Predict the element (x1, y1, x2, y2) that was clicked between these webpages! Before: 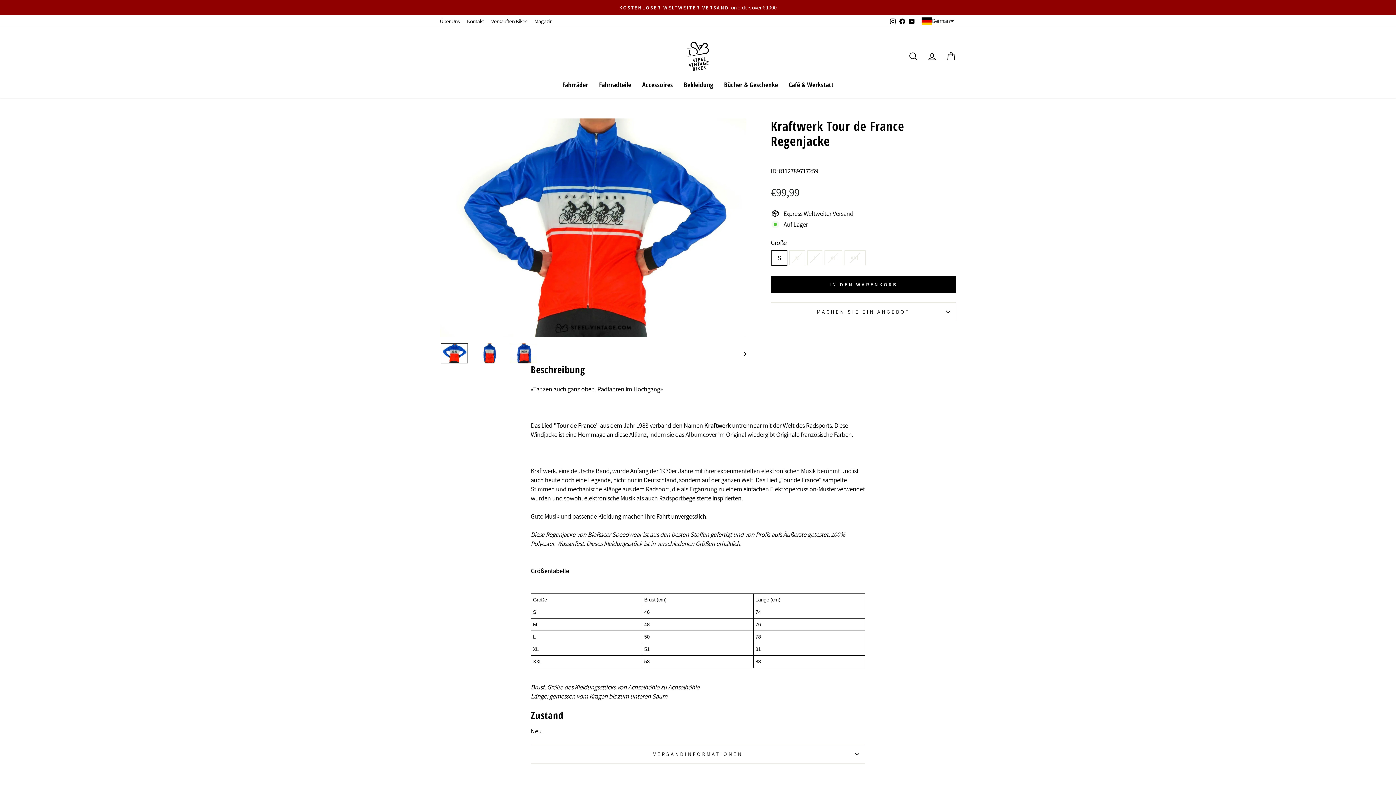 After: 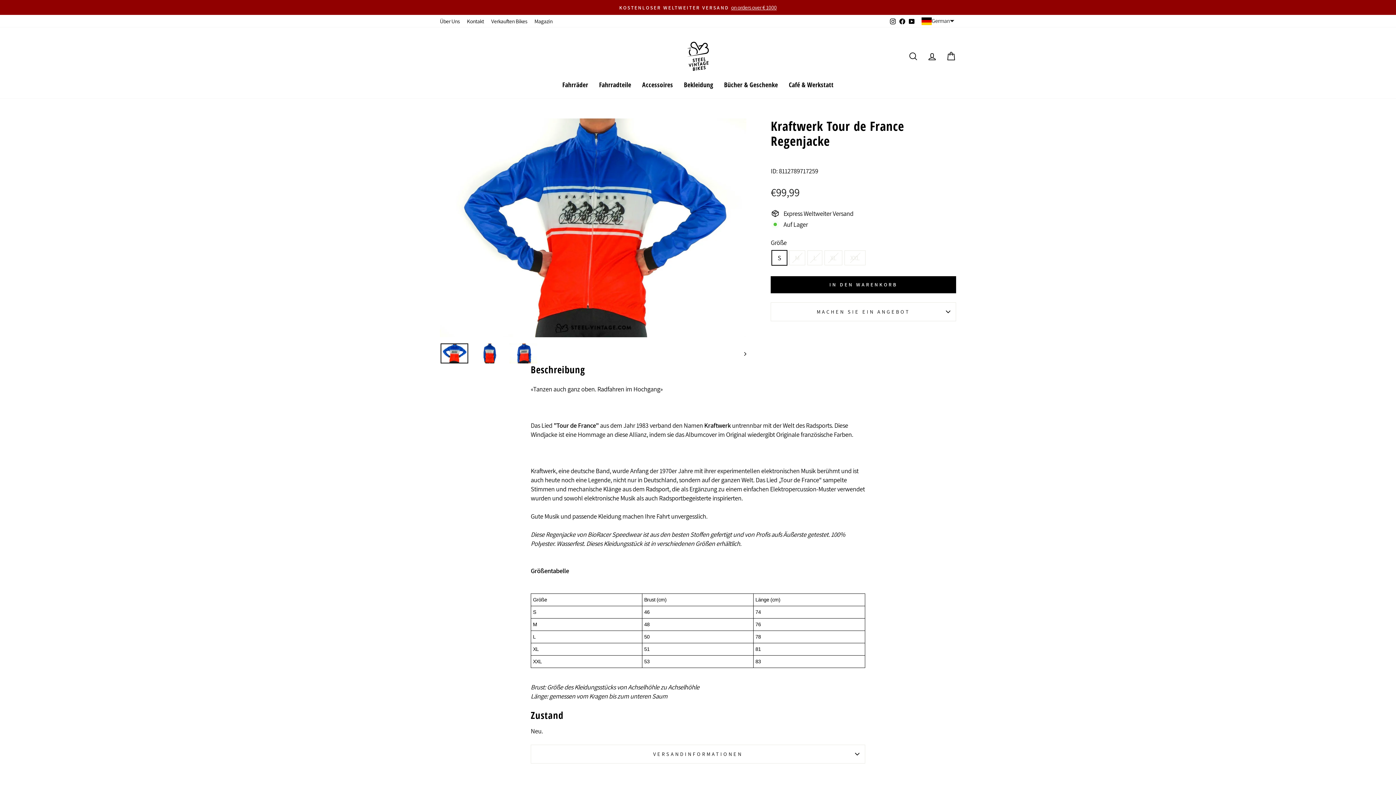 Action: bbox: (897, 16, 907, 27) label: Facebook